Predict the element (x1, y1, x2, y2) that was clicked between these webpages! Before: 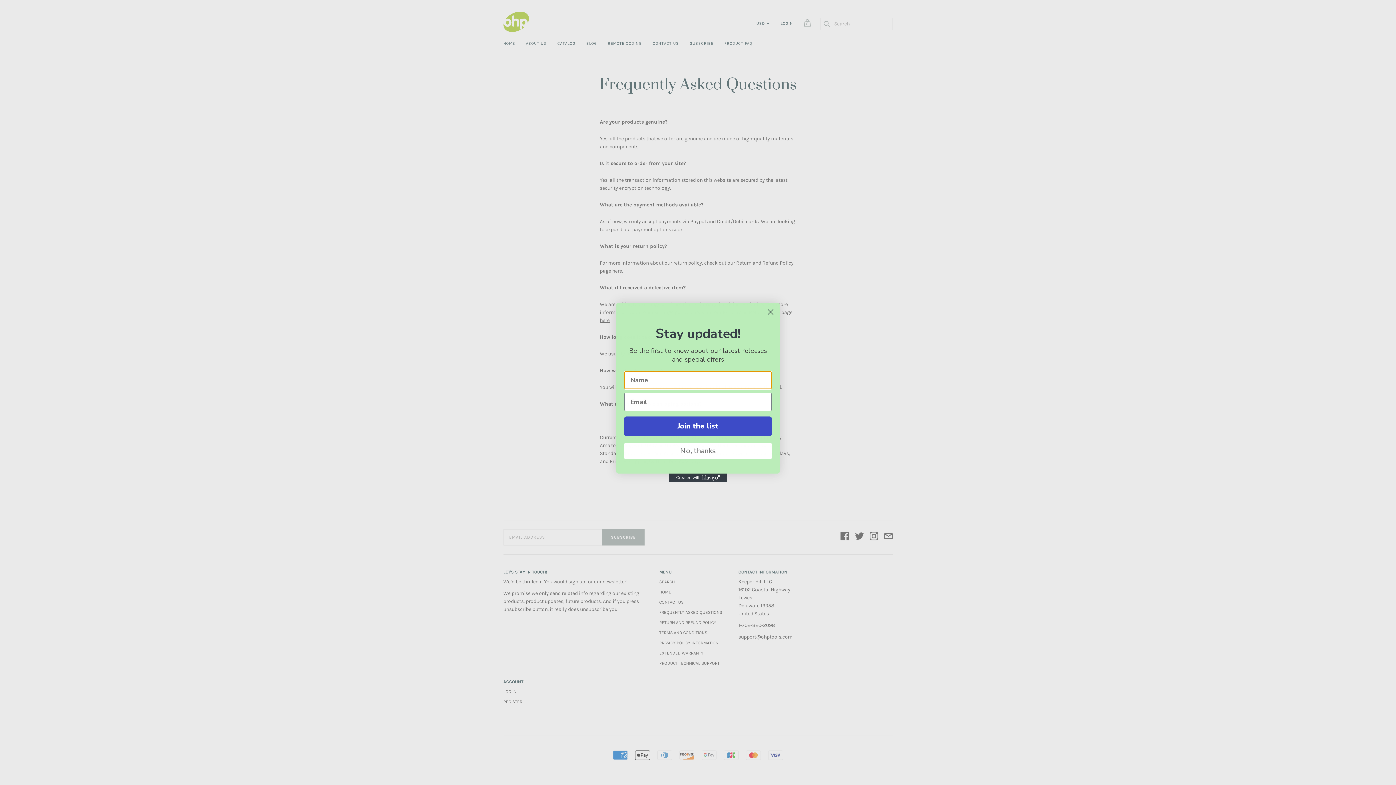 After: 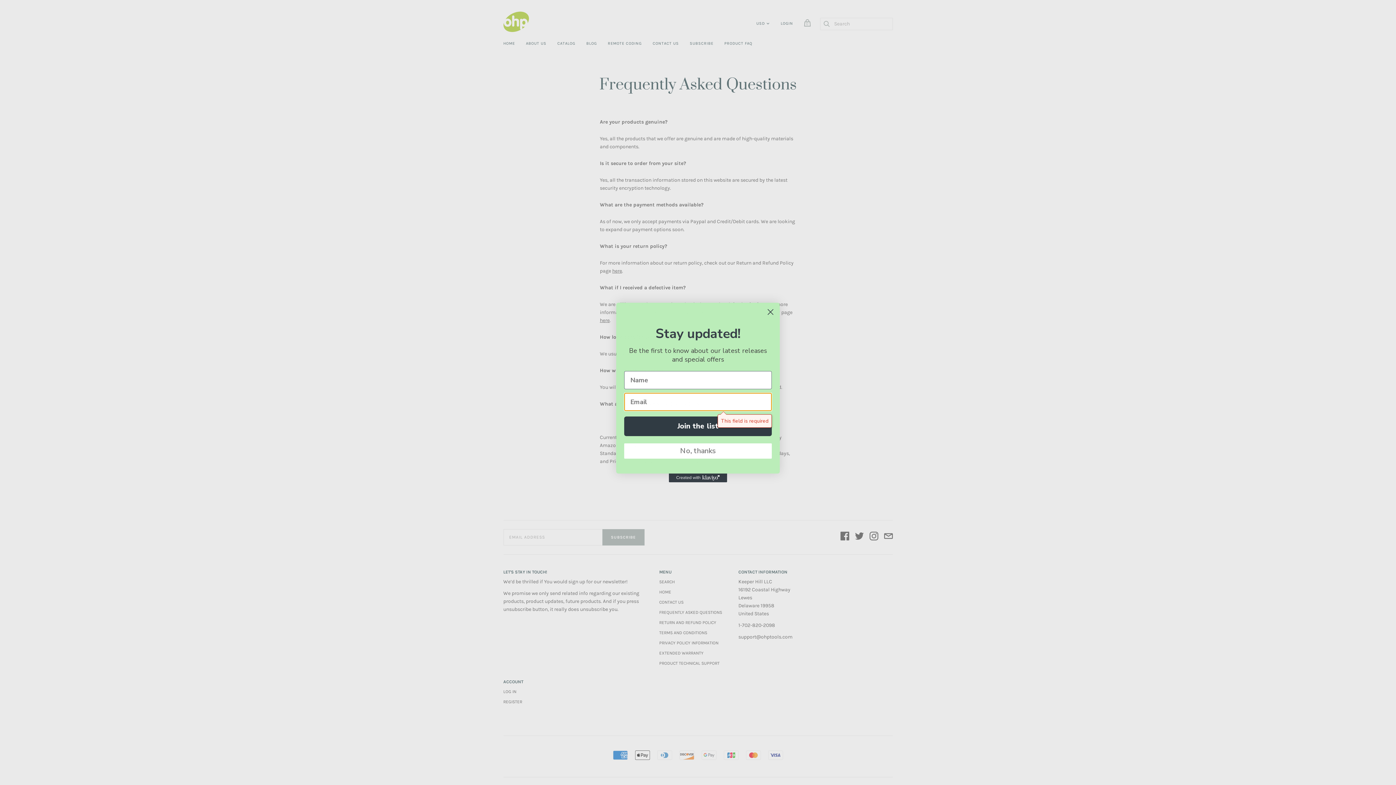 Action: bbox: (624, 416, 772, 436) label: Join the list